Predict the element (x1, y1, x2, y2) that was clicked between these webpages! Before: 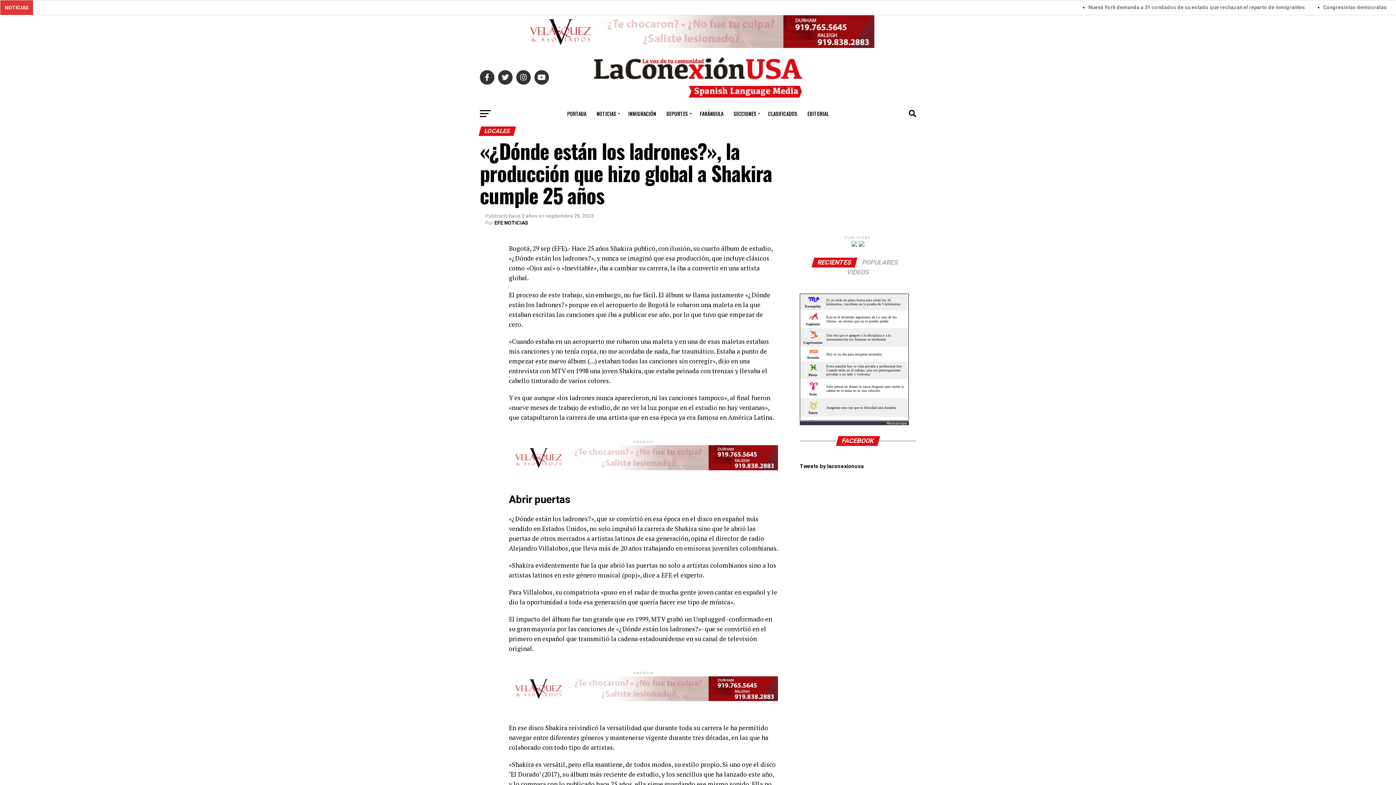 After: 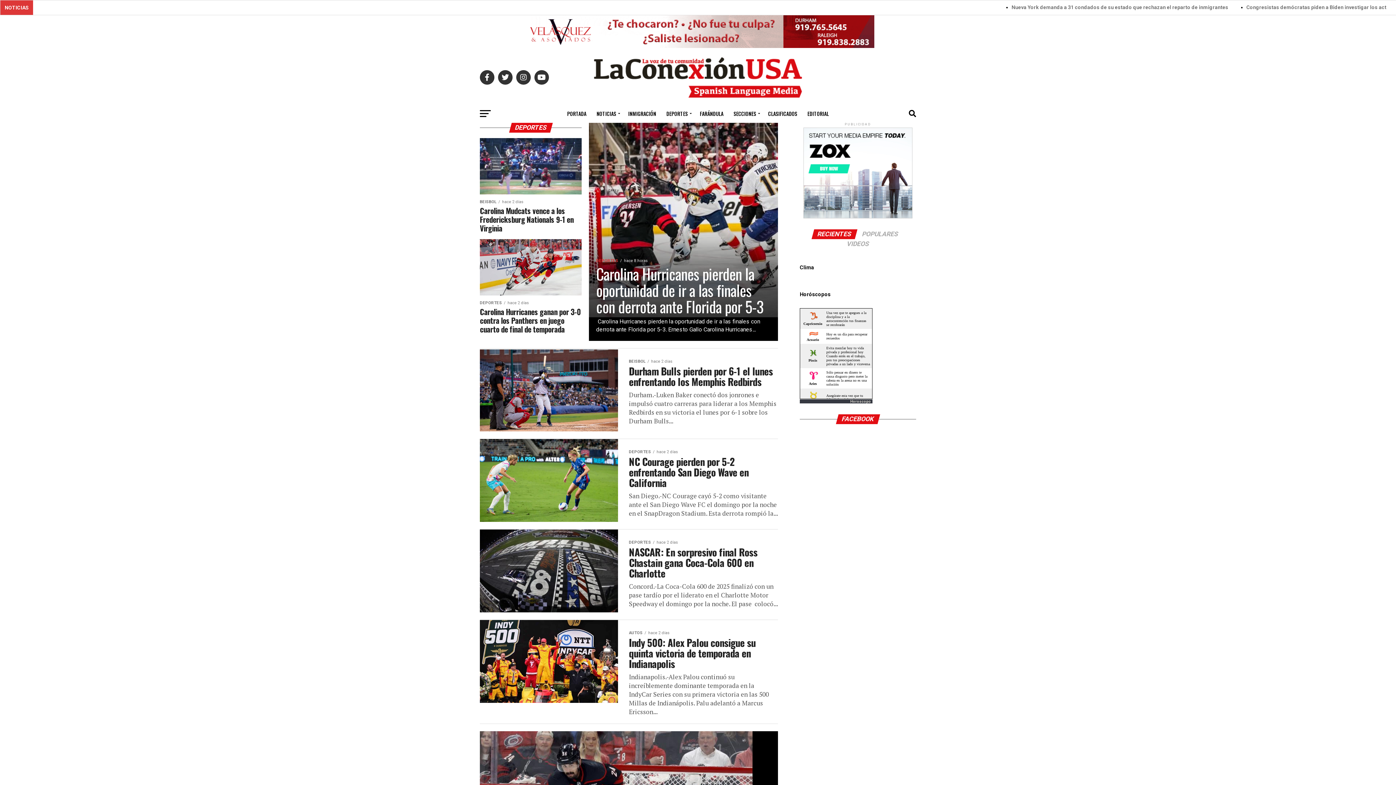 Action: bbox: (662, 104, 694, 122) label: DEPORTES